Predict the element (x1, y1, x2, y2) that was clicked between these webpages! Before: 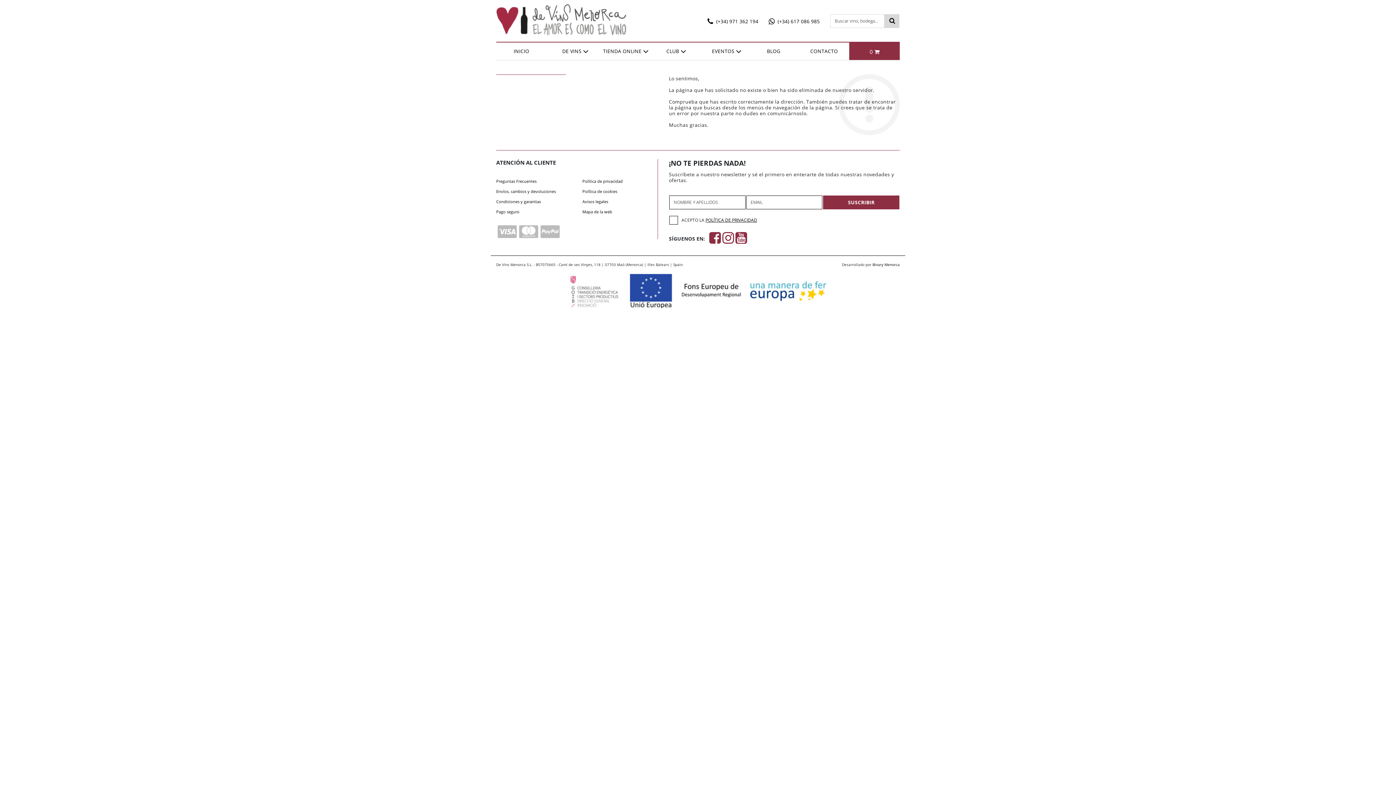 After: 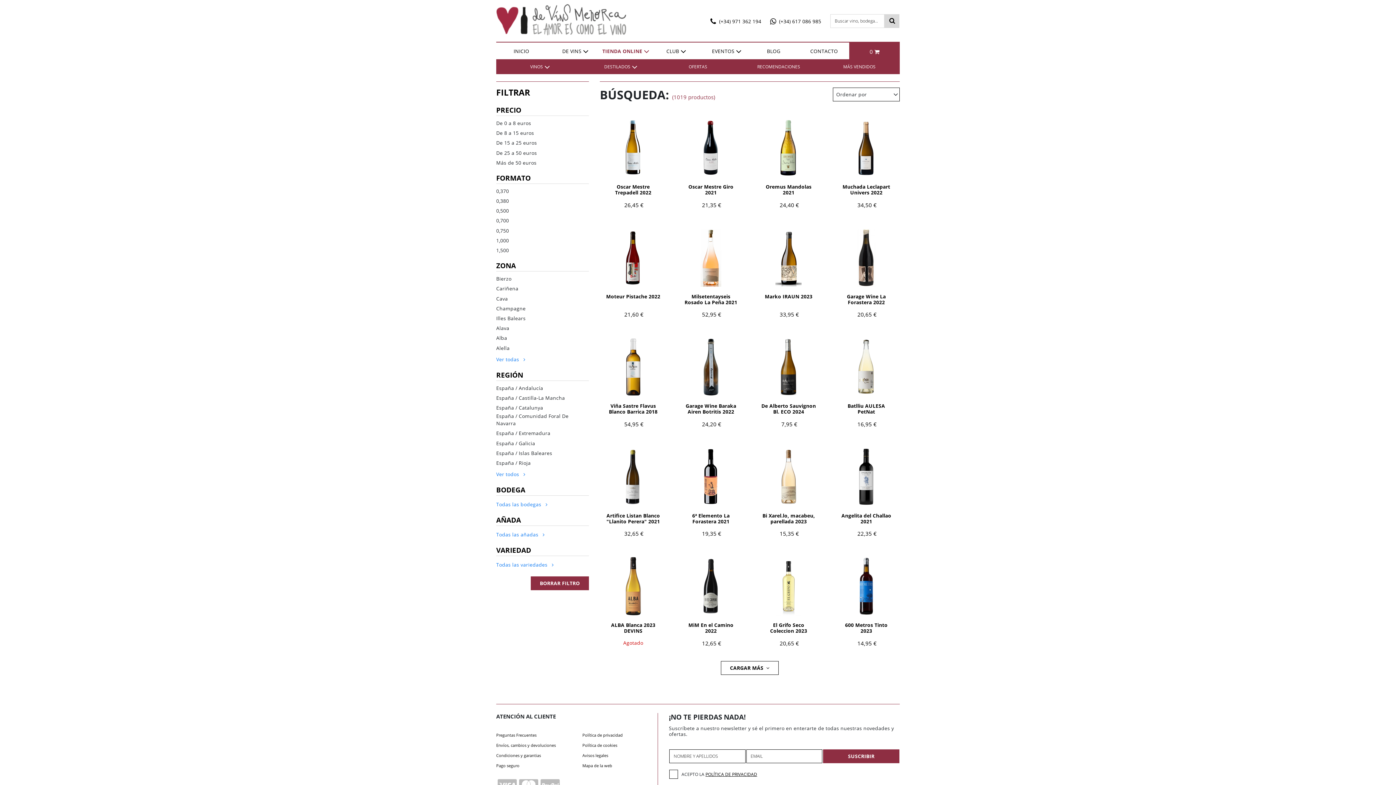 Action: bbox: (884, 14, 899, 28)